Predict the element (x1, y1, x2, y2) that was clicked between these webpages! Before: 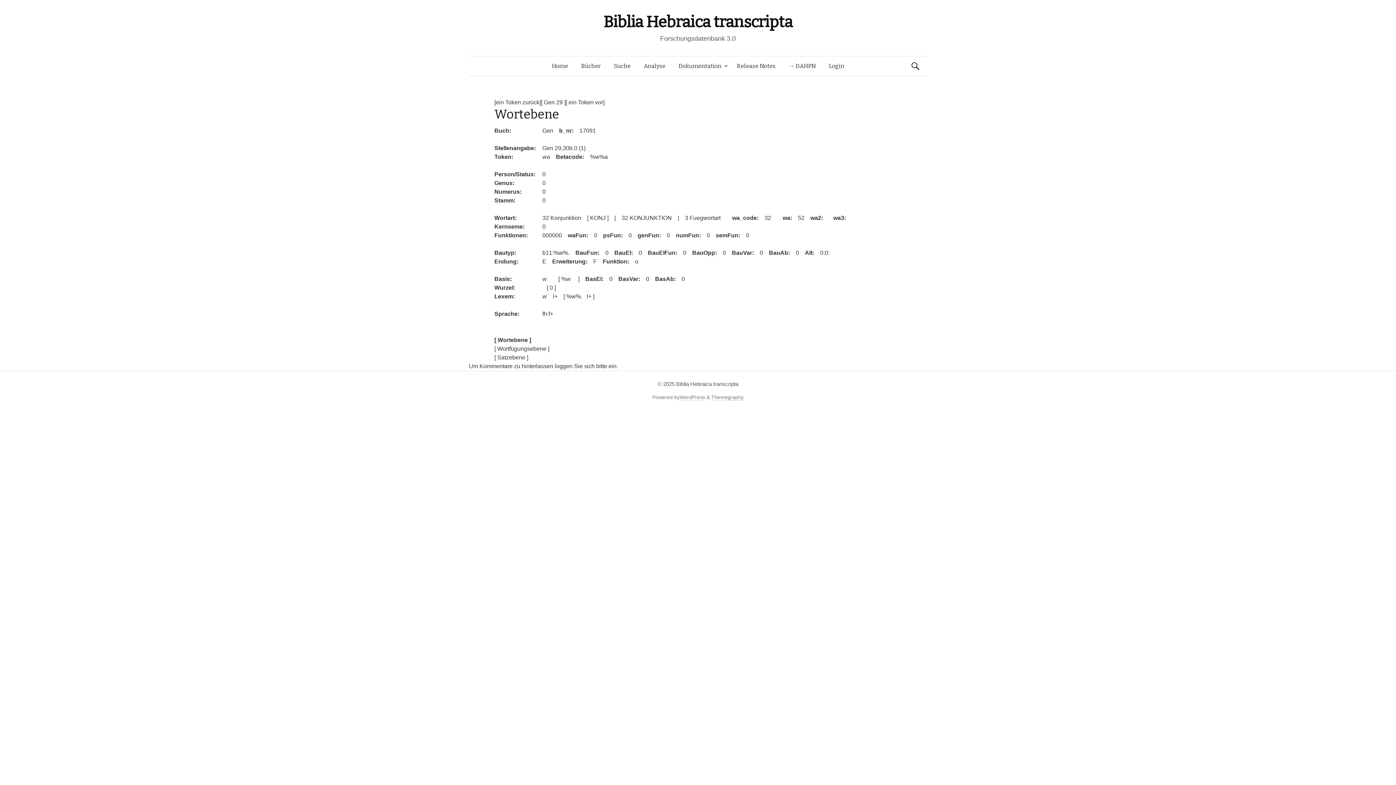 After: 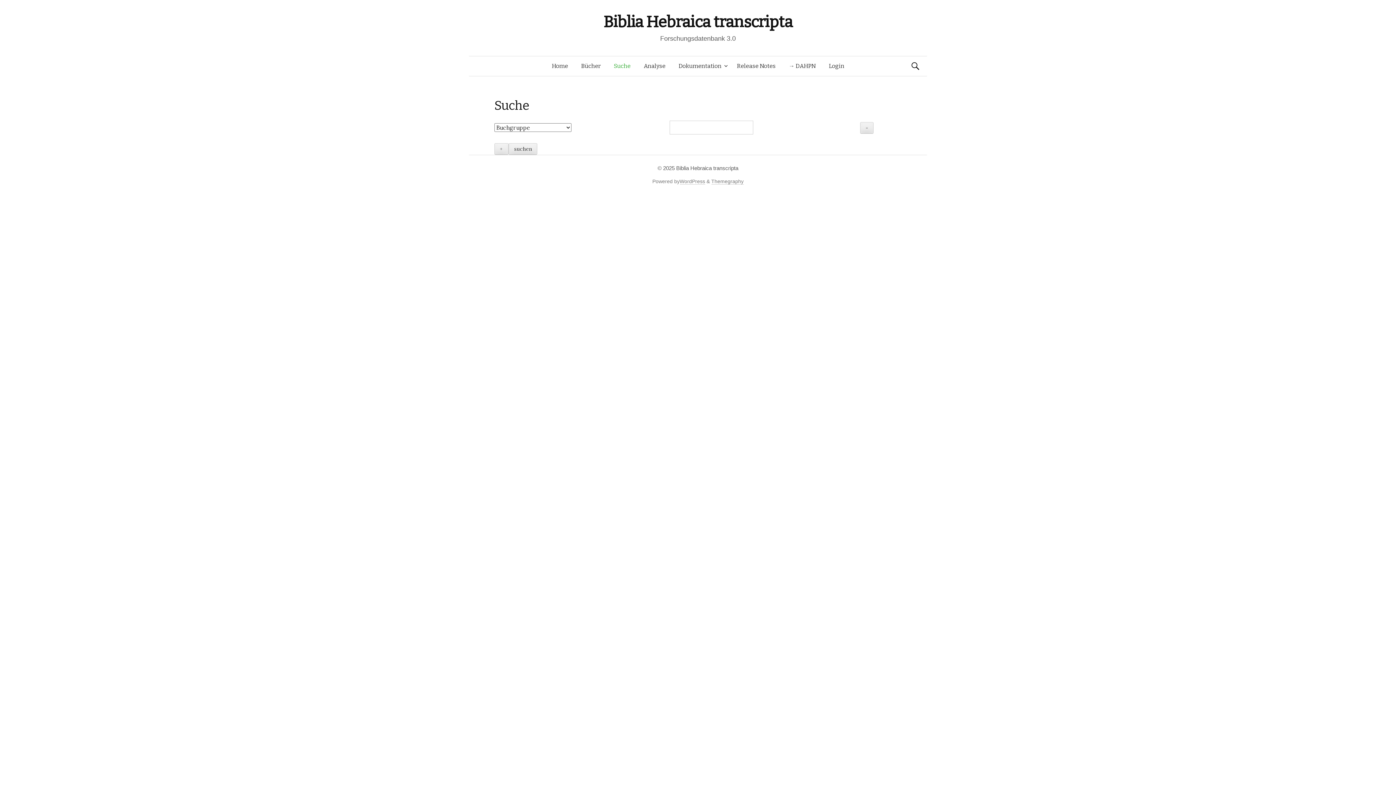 Action: bbox: (607, 56, 637, 76) label: Suche